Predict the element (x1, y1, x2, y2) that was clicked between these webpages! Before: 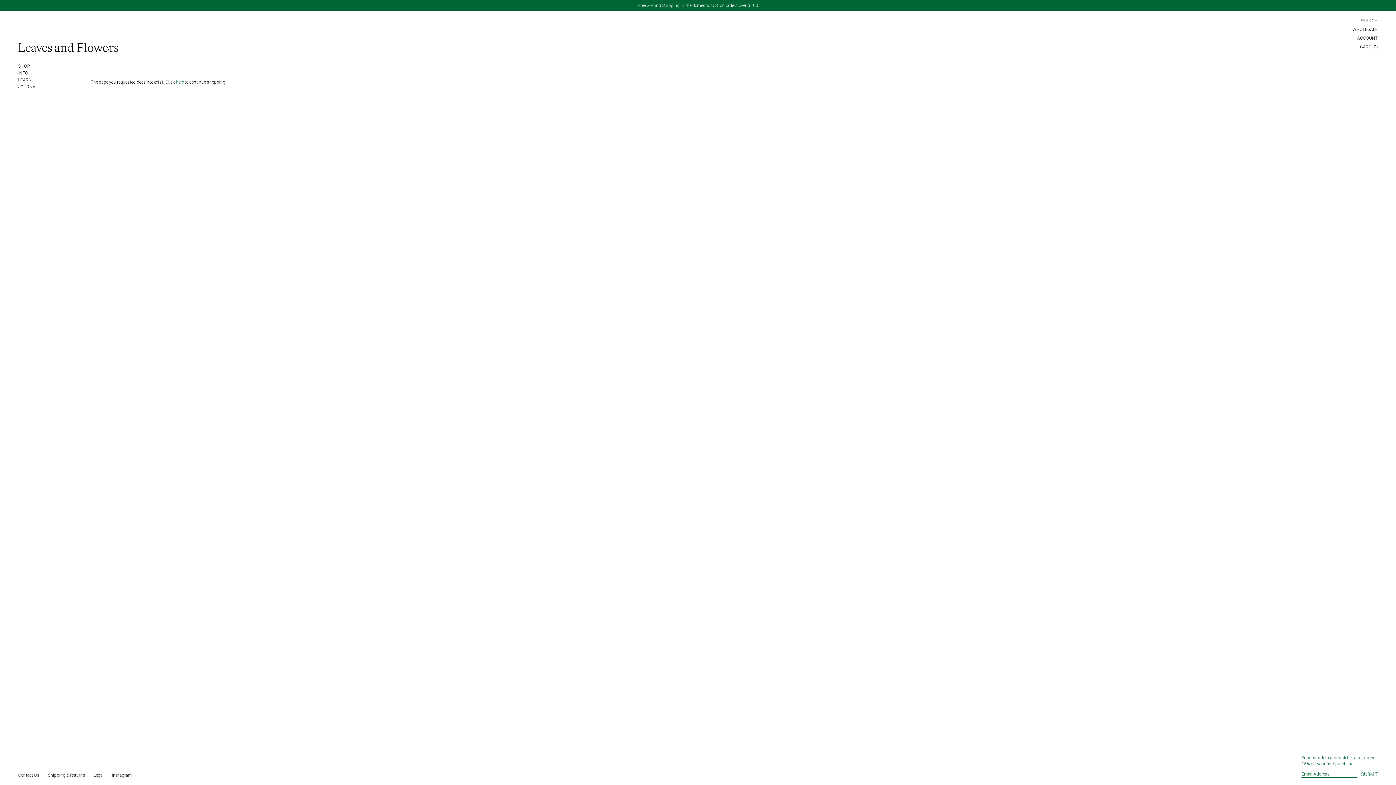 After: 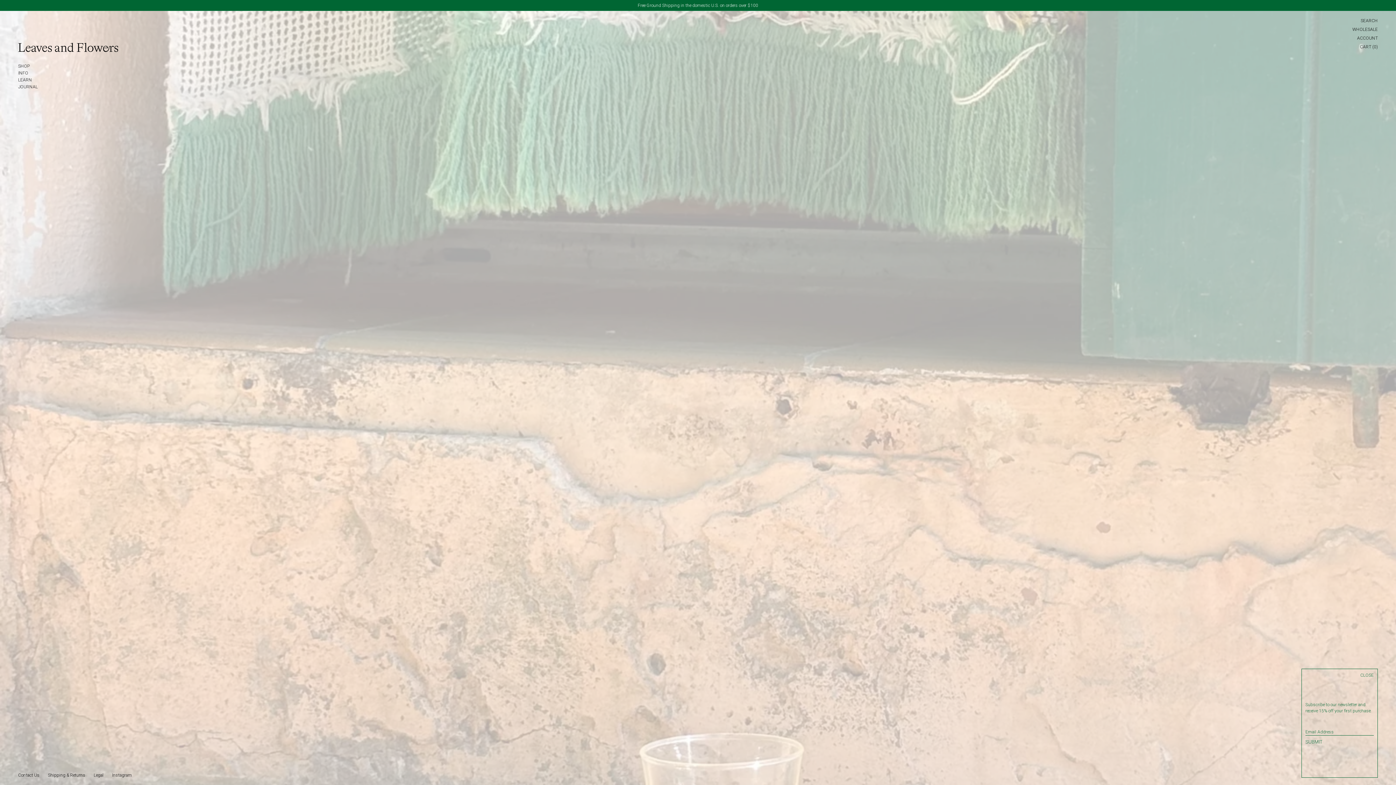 Action: bbox: (18, 42, 118, 53)